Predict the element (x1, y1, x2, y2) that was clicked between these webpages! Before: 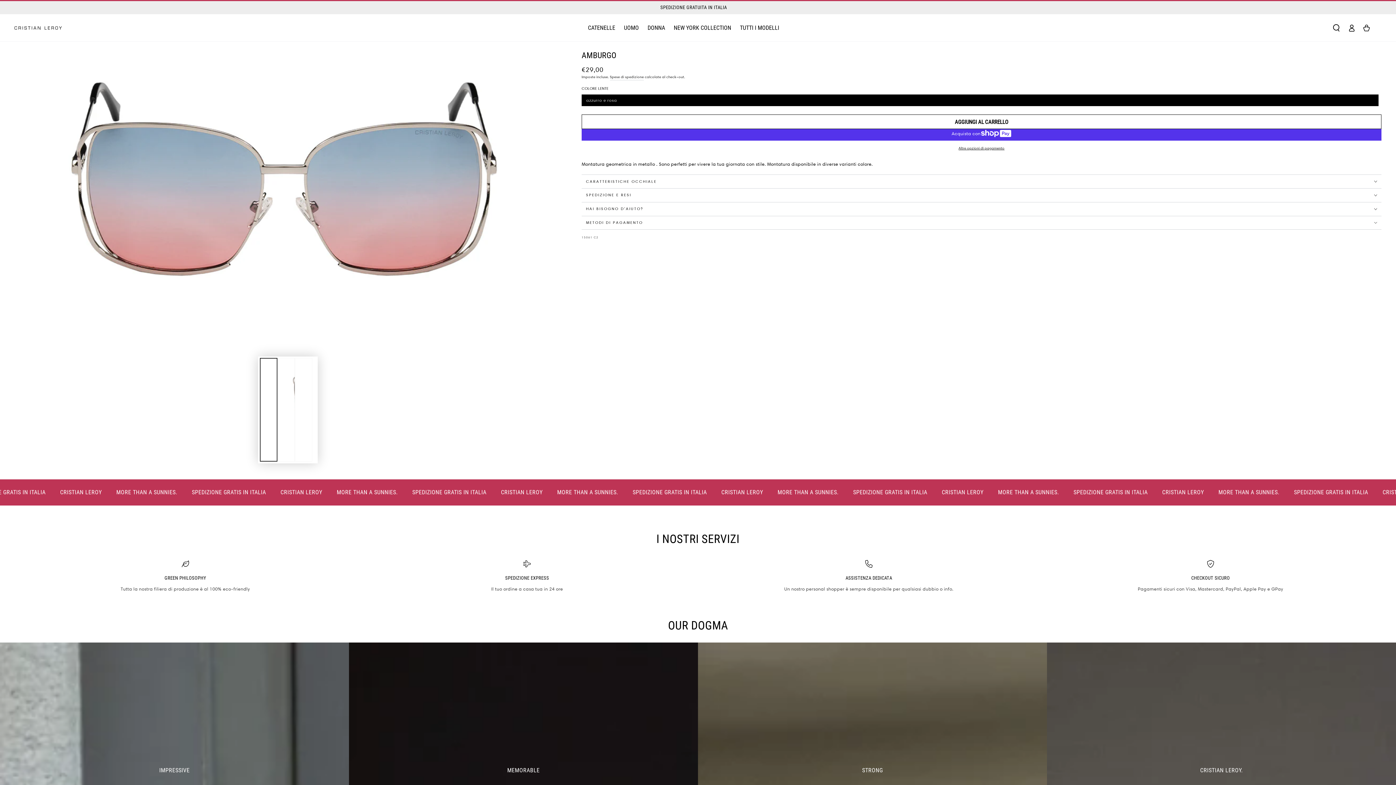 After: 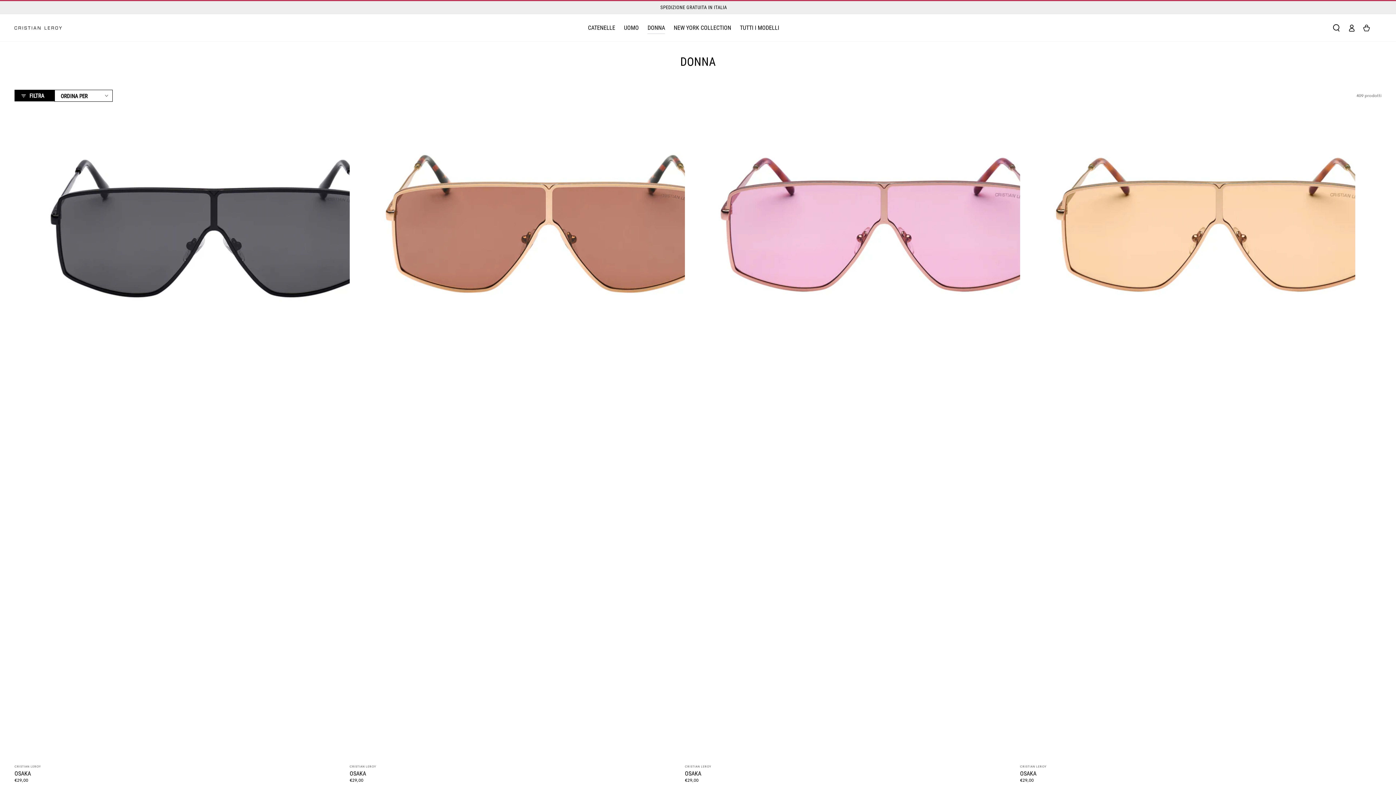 Action: label: DONNA bbox: (643, 18, 669, 37)